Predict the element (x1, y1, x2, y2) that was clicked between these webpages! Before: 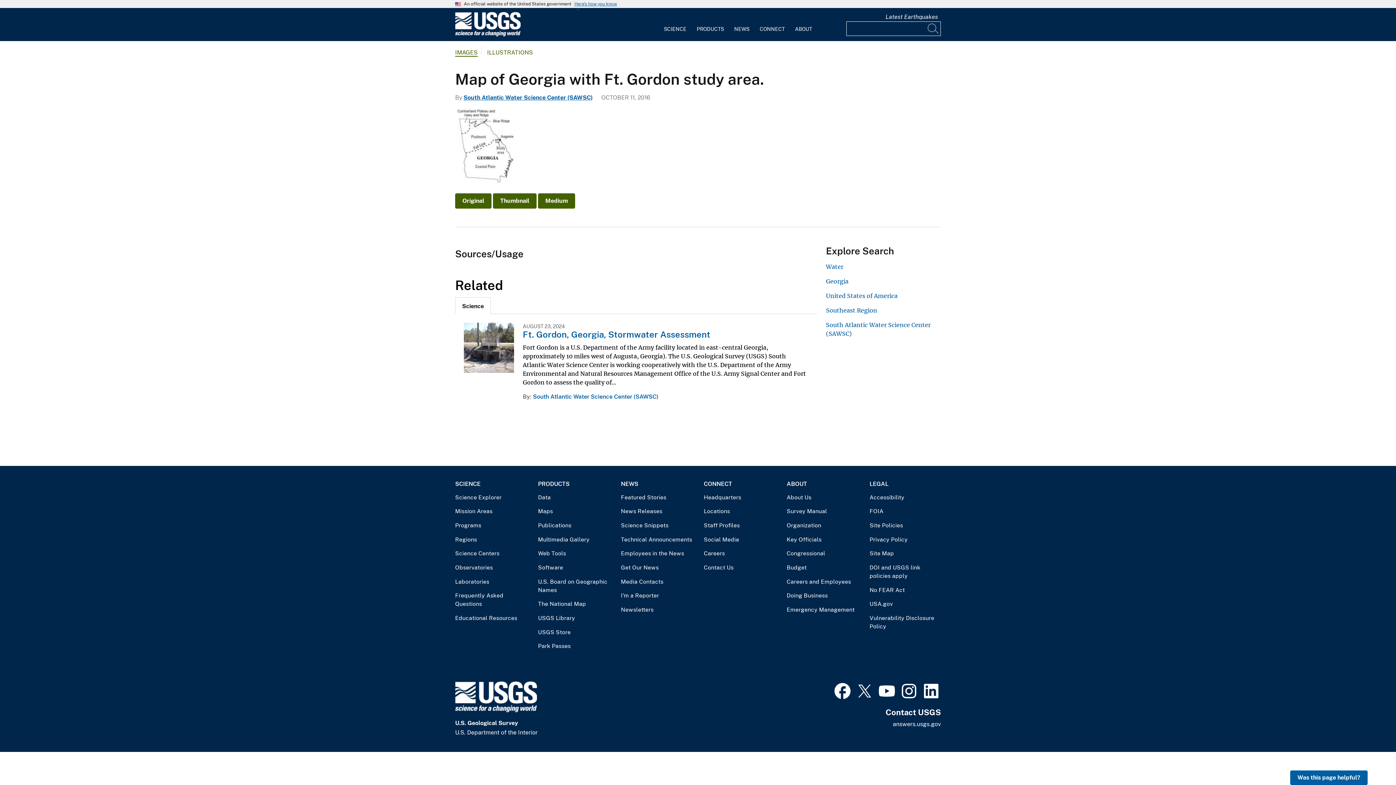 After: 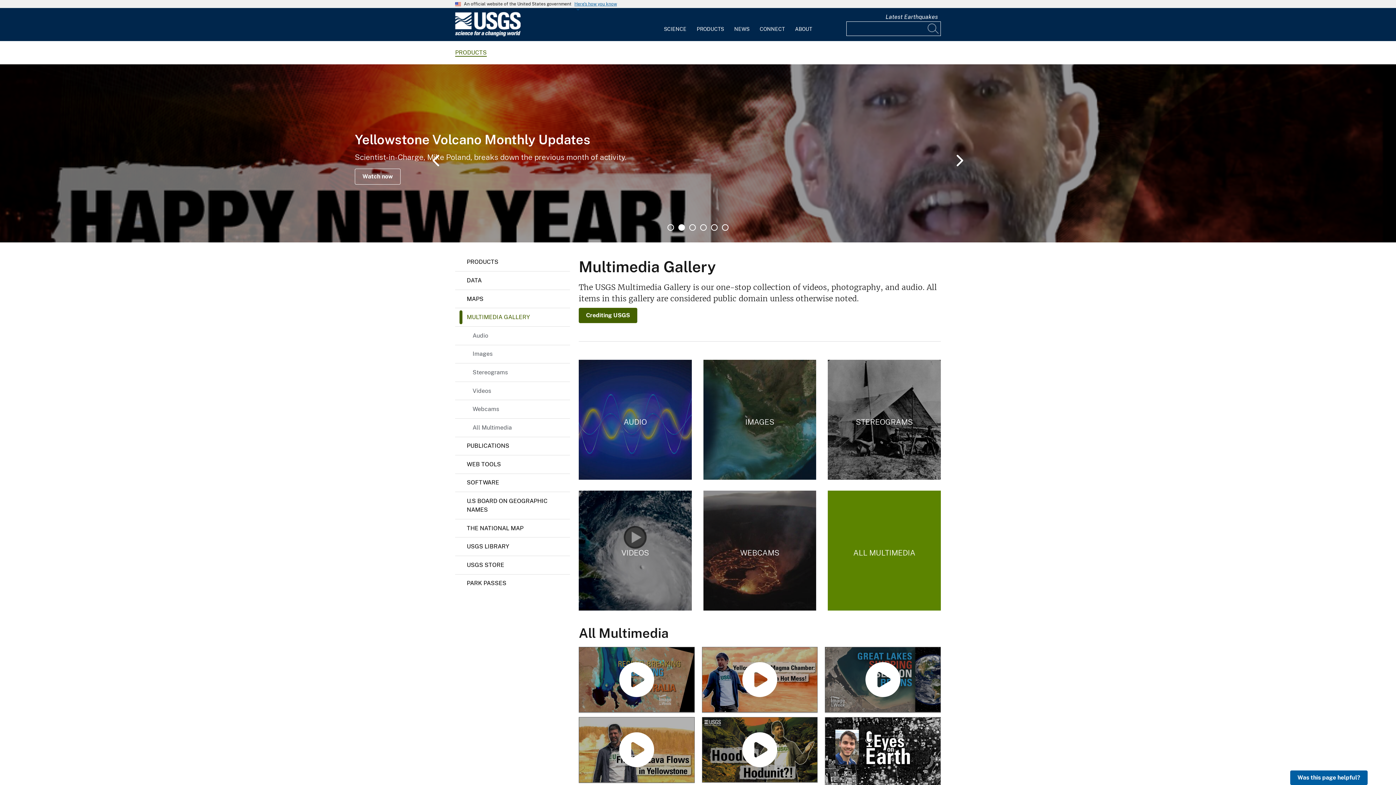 Action: label: Multimedia Gallery bbox: (538, 535, 609, 543)